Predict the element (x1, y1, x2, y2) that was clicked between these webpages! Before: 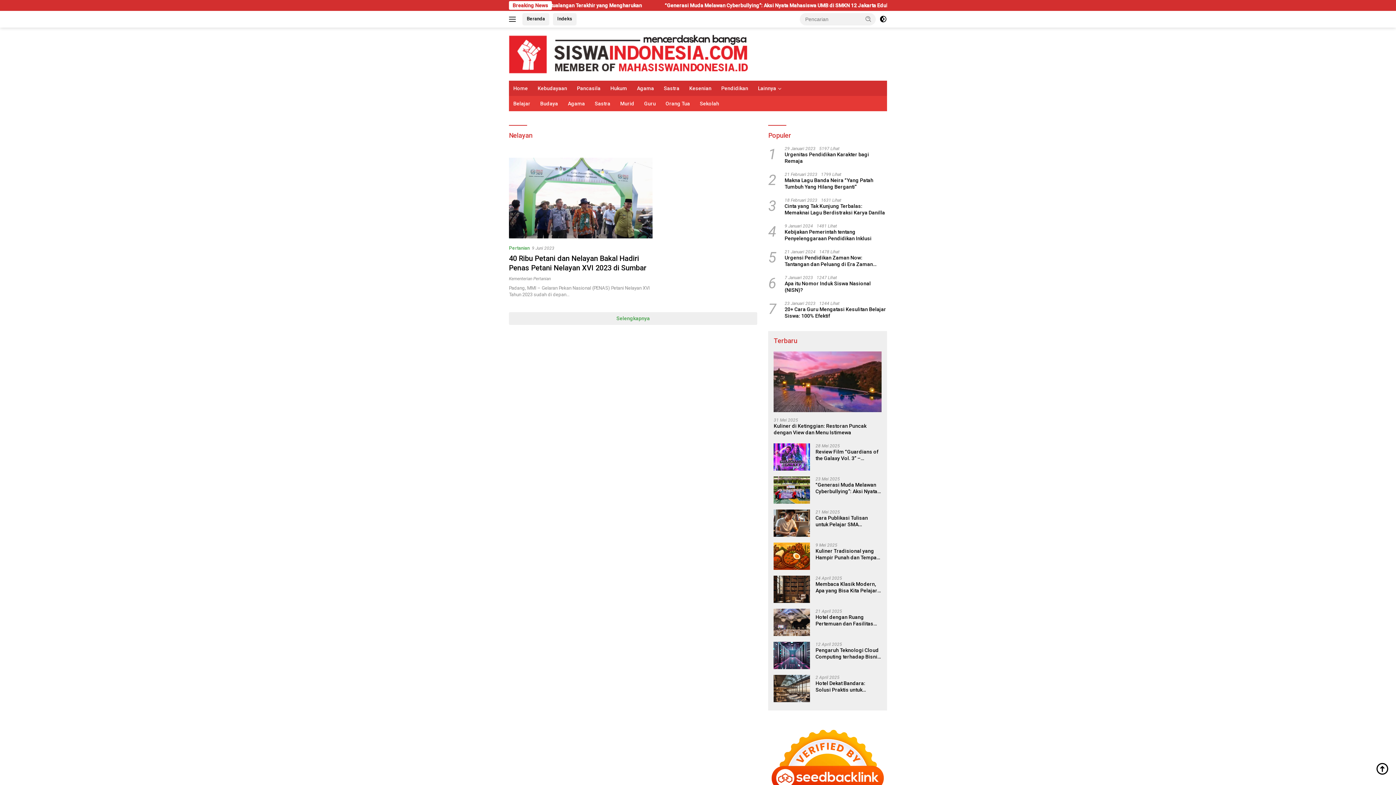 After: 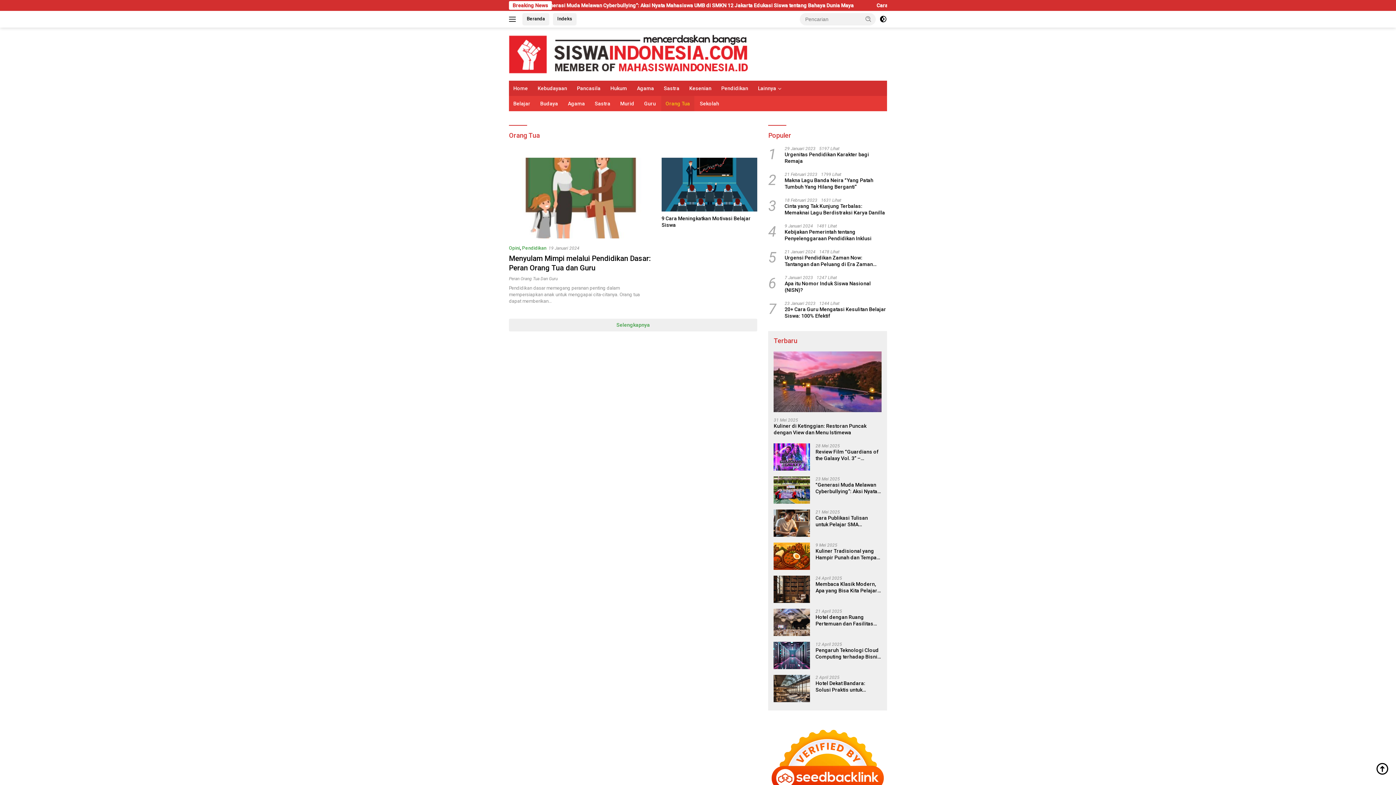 Action: label: Orang Tua bbox: (661, 96, 694, 111)